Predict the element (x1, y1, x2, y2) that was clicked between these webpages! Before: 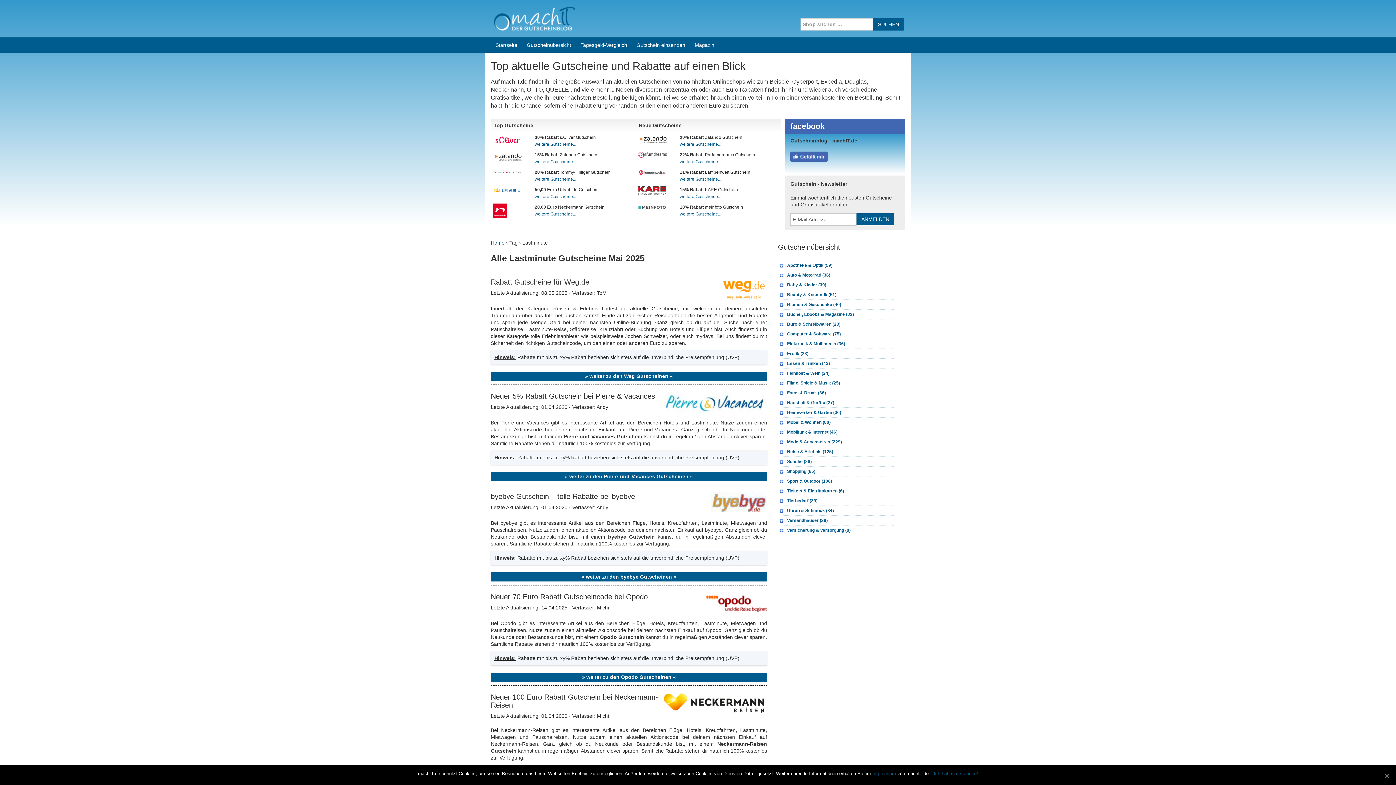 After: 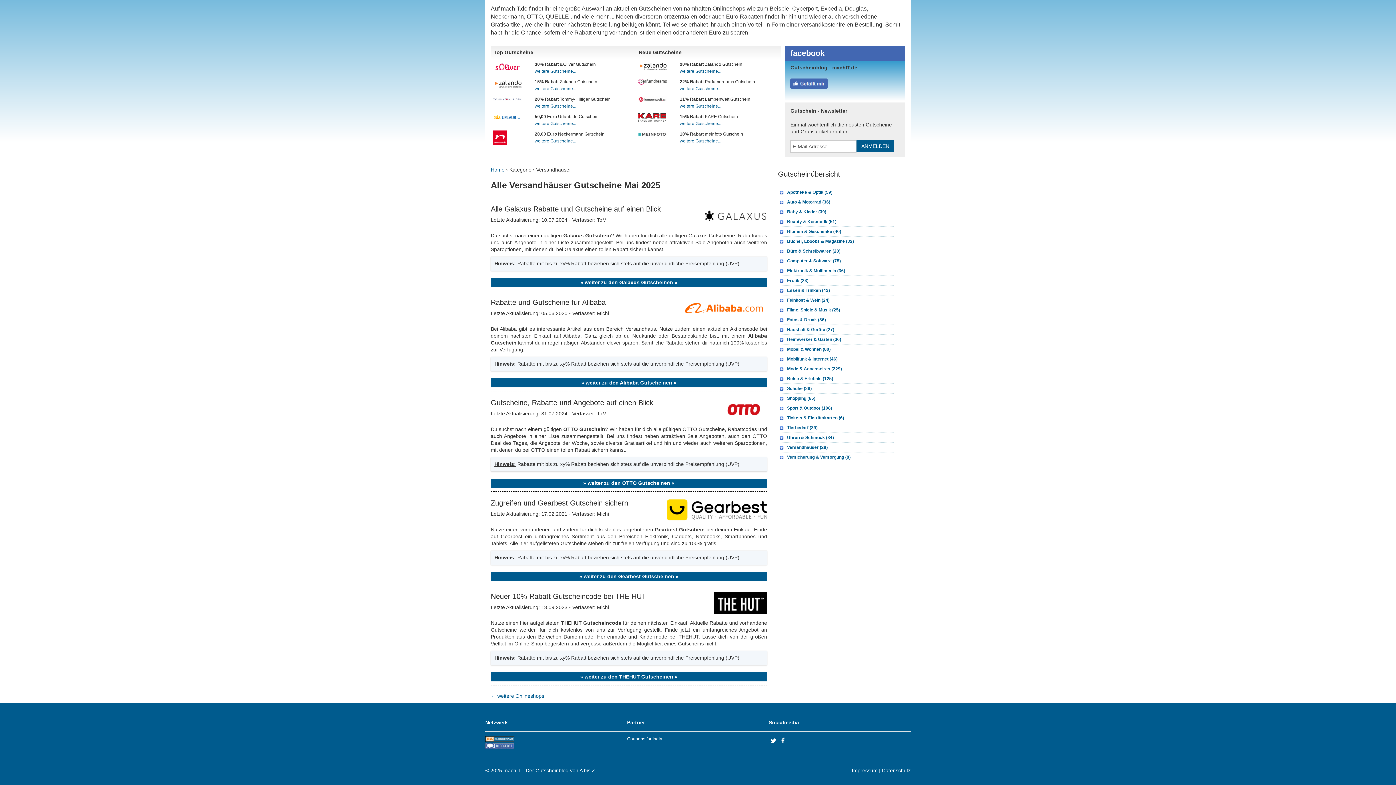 Action: bbox: (780, 517, 828, 526) label: Versandhäuser (28)